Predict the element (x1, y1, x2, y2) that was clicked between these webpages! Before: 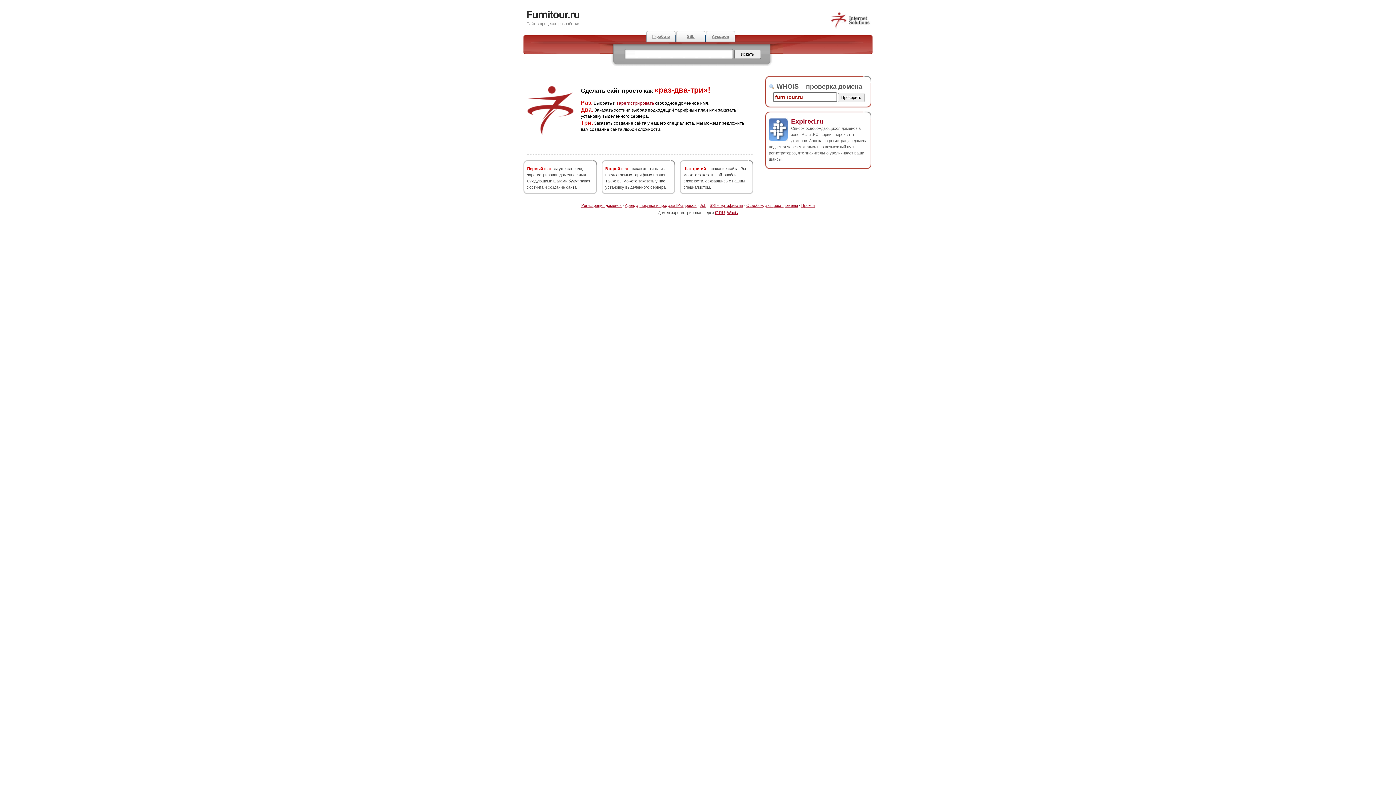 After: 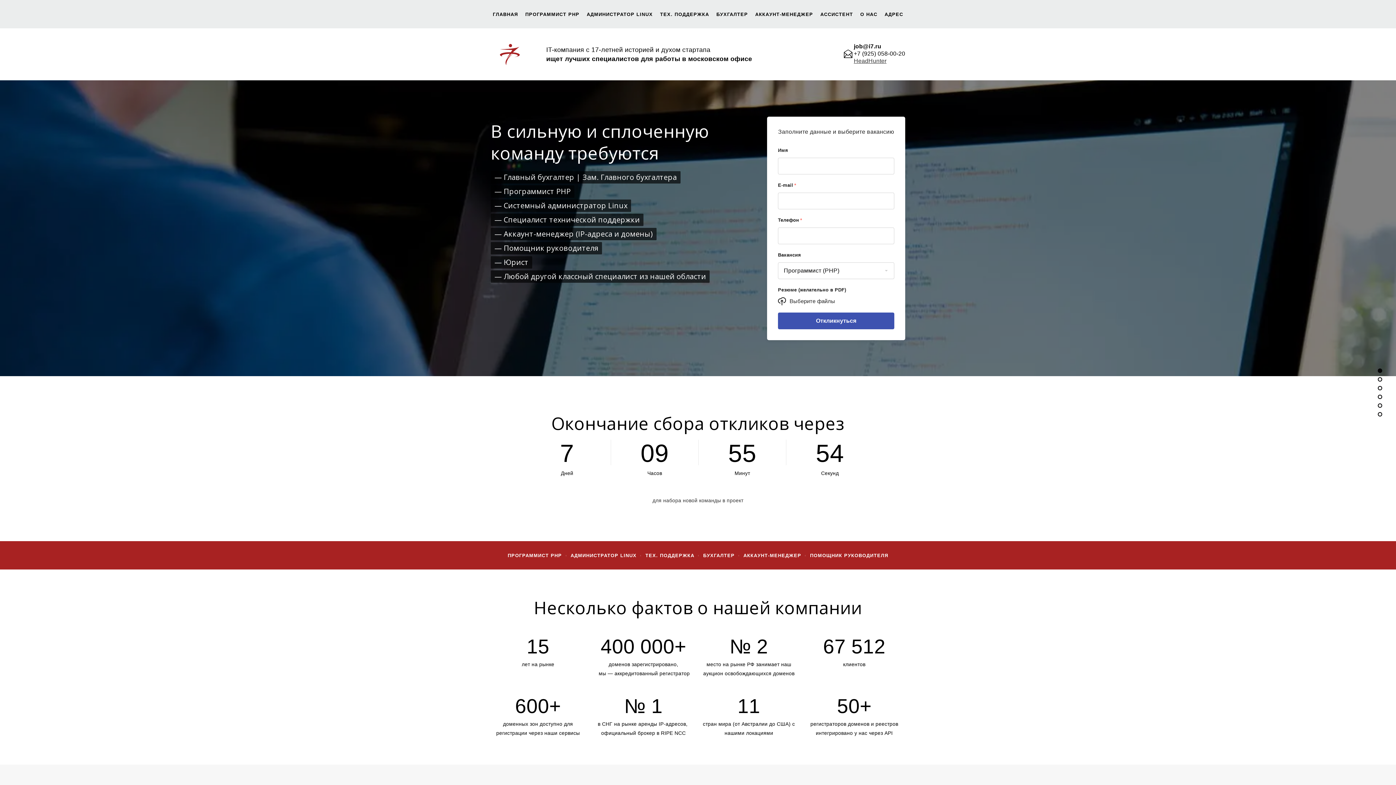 Action: bbox: (646, 30, 676, 42) label: IT-работа